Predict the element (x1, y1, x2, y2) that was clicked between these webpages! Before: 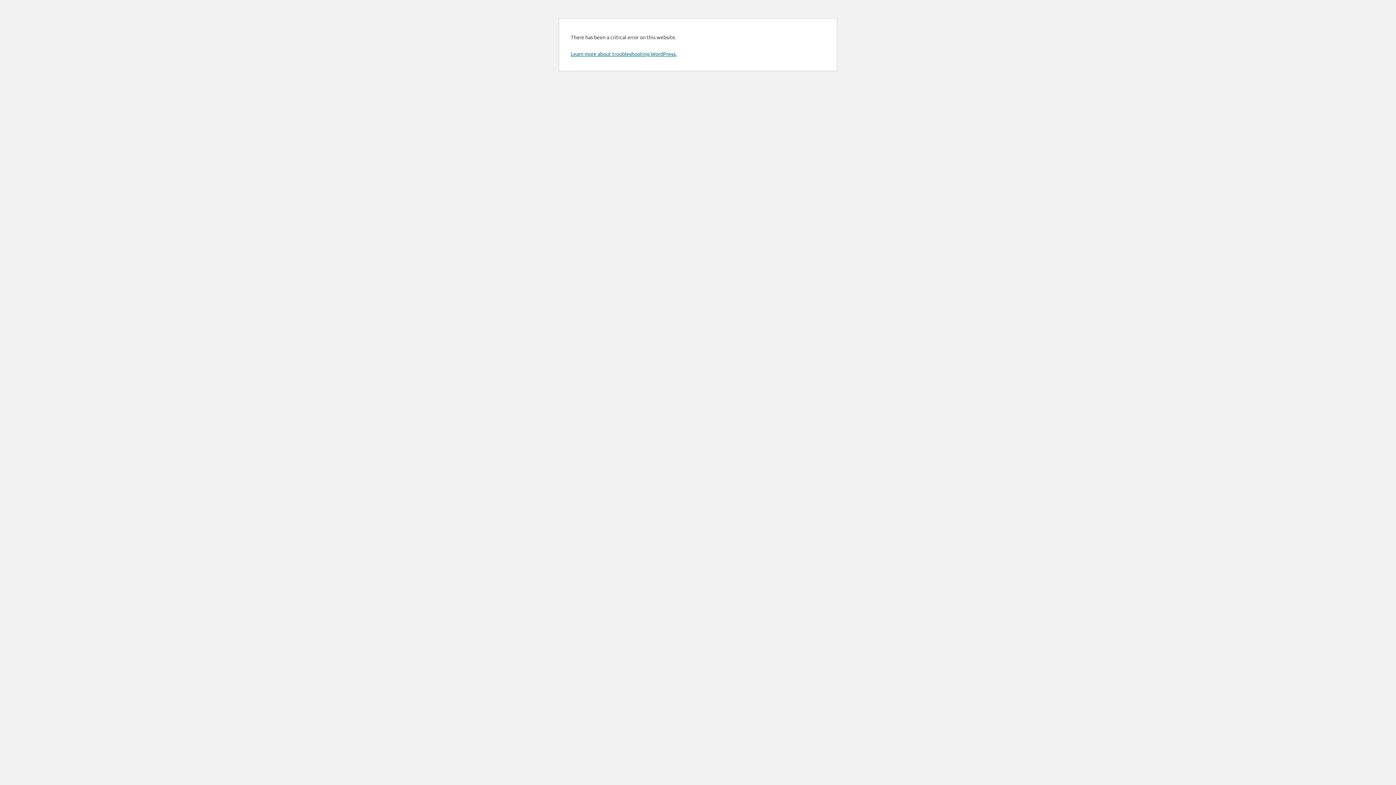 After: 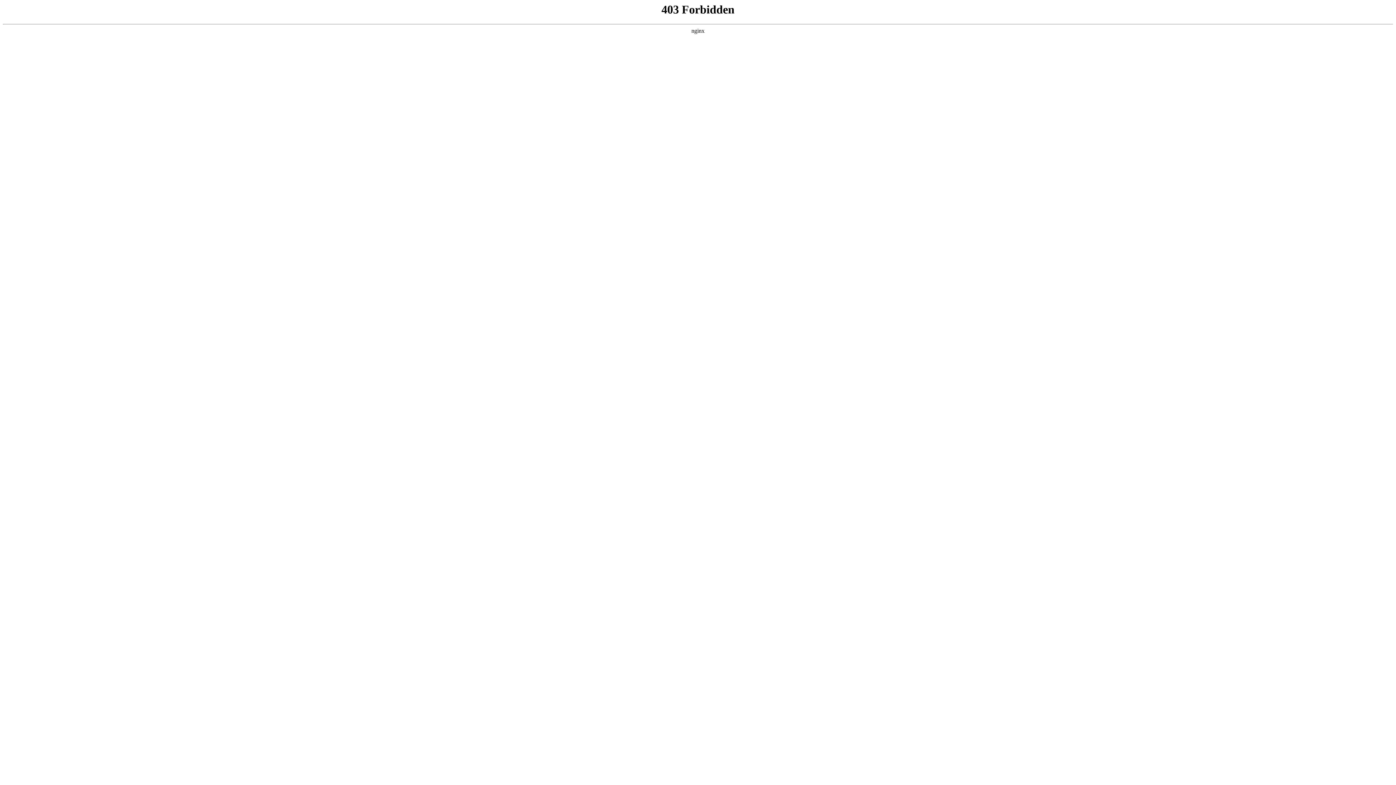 Action: label: Learn more about troubleshooting WordPress. bbox: (570, 50, 676, 57)